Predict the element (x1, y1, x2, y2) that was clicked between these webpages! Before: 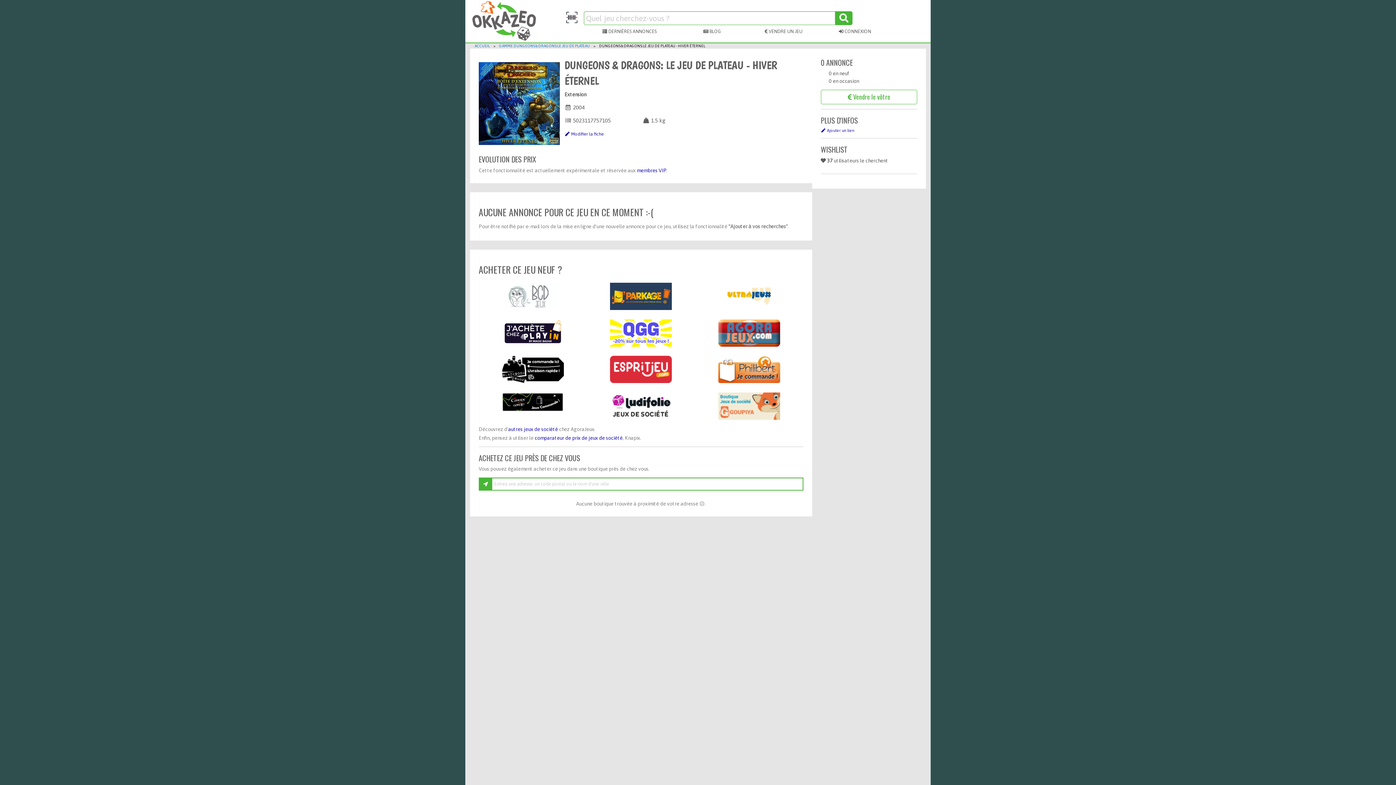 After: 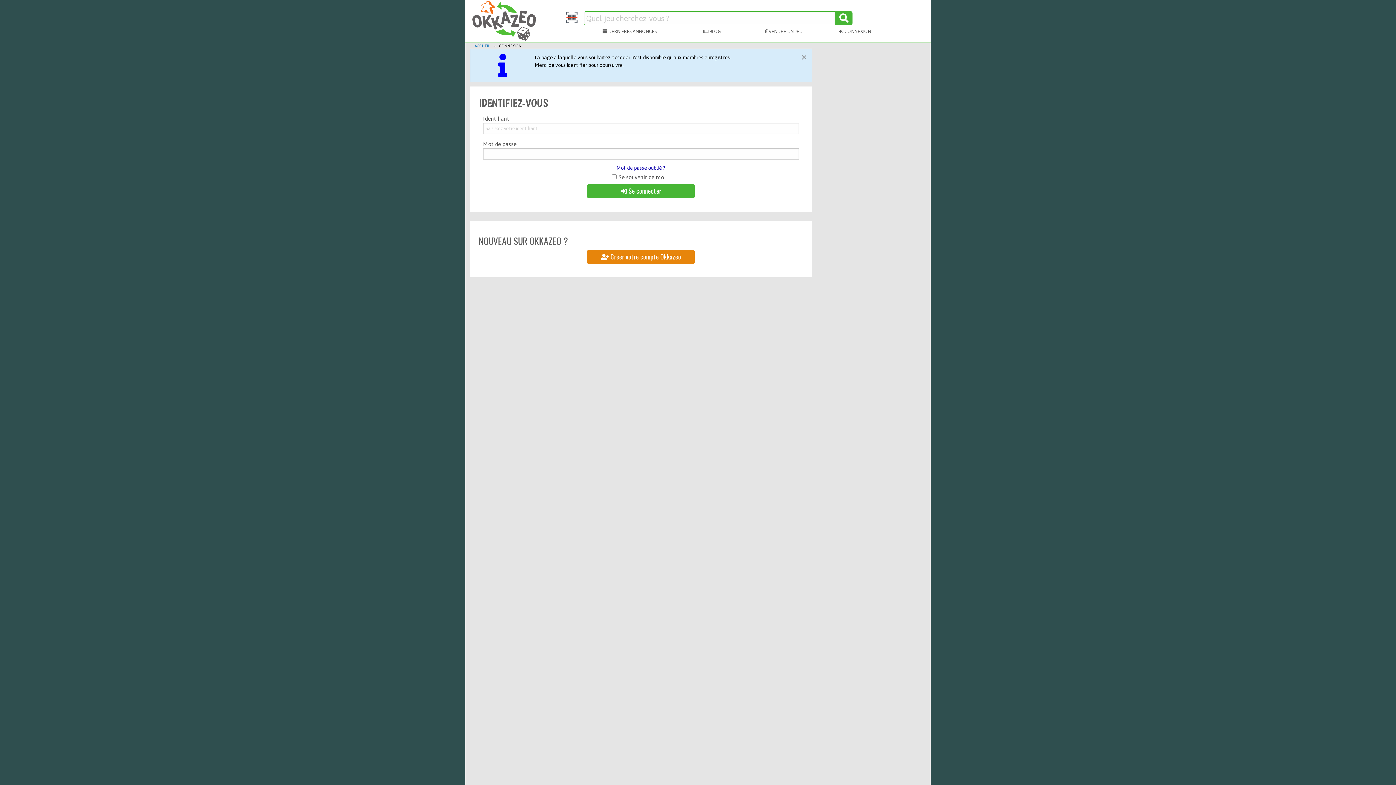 Action: bbox: (763, 27, 804, 34) label:  VENDRE UN JEU